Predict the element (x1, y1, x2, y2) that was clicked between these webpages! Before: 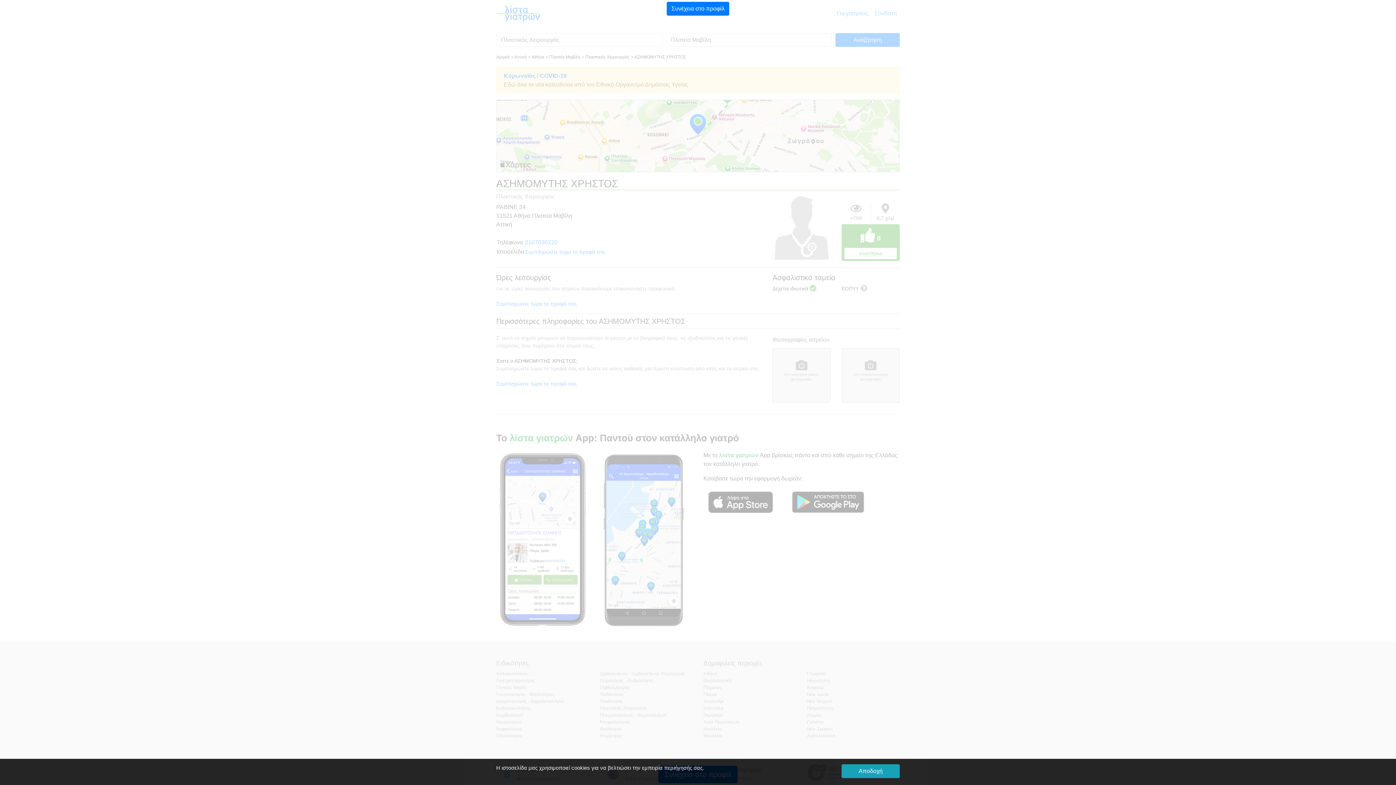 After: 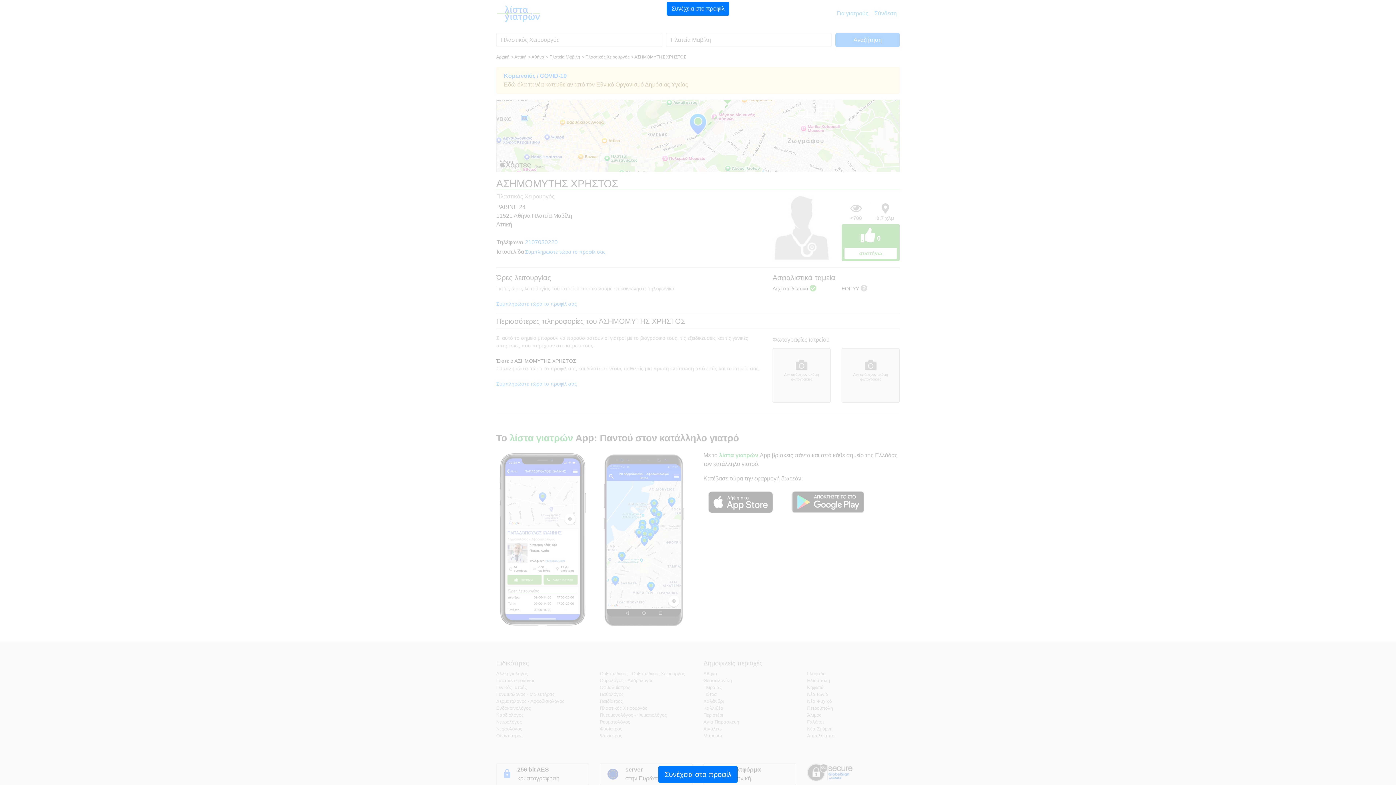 Action: label: Αποδοχή bbox: (841, 764, 900, 778)